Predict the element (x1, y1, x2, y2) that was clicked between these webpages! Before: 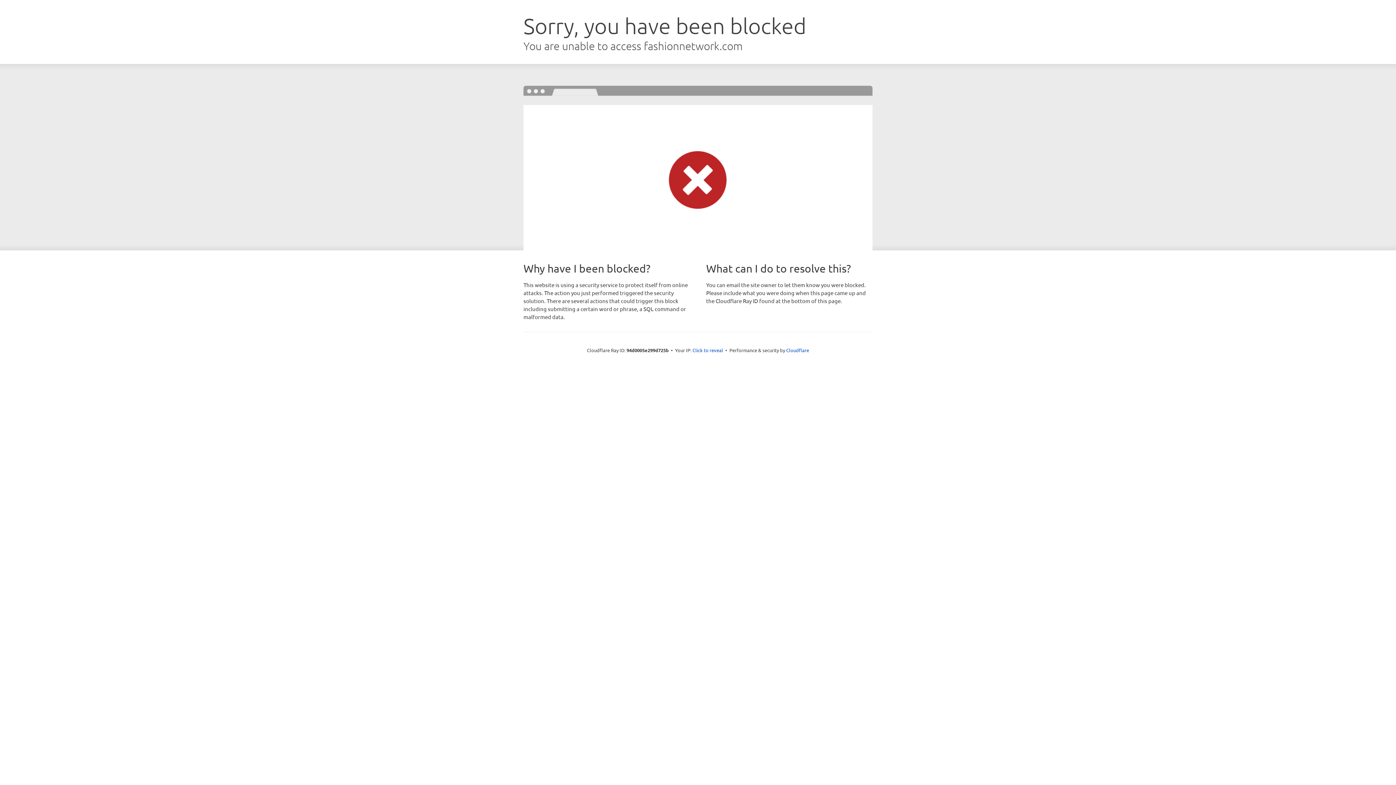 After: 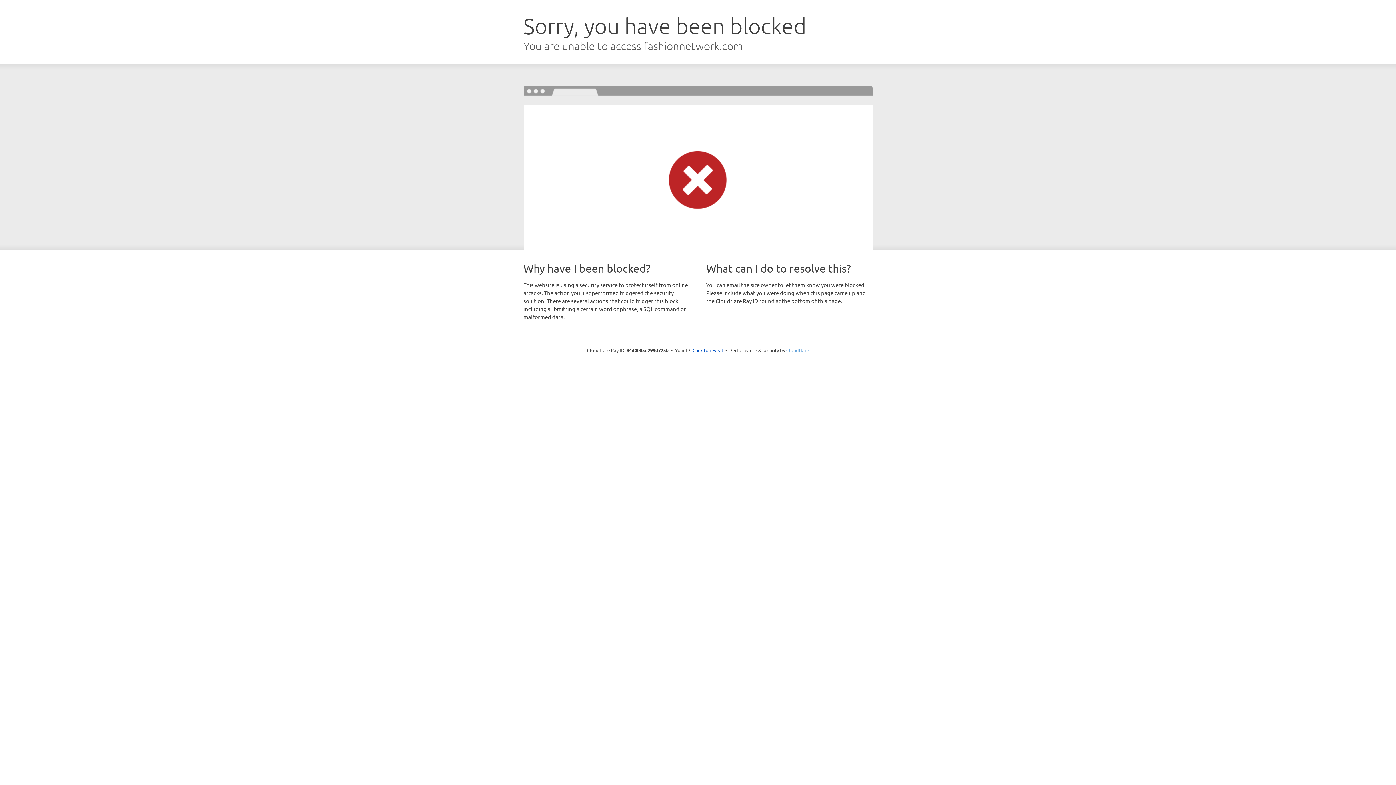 Action: bbox: (786, 347, 809, 353) label: Cloudflare